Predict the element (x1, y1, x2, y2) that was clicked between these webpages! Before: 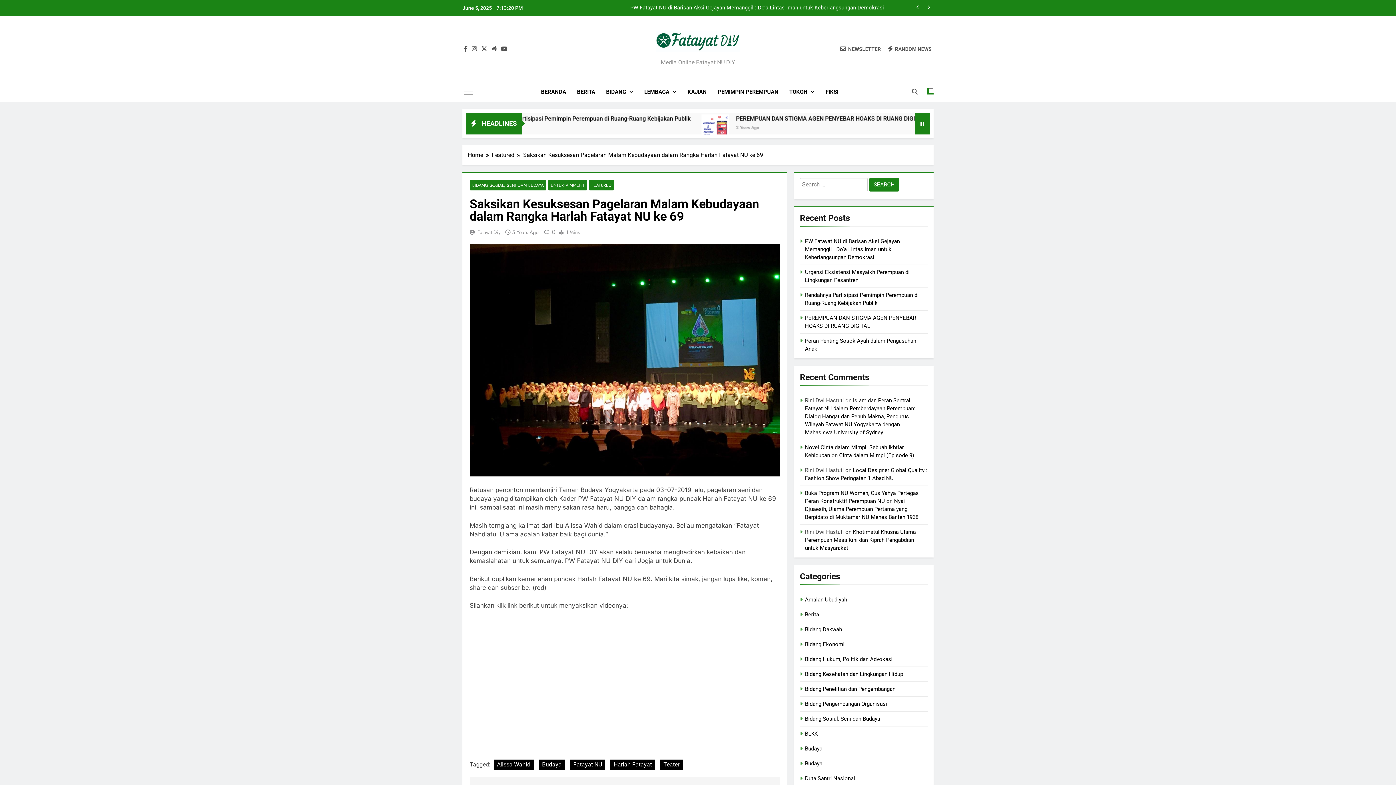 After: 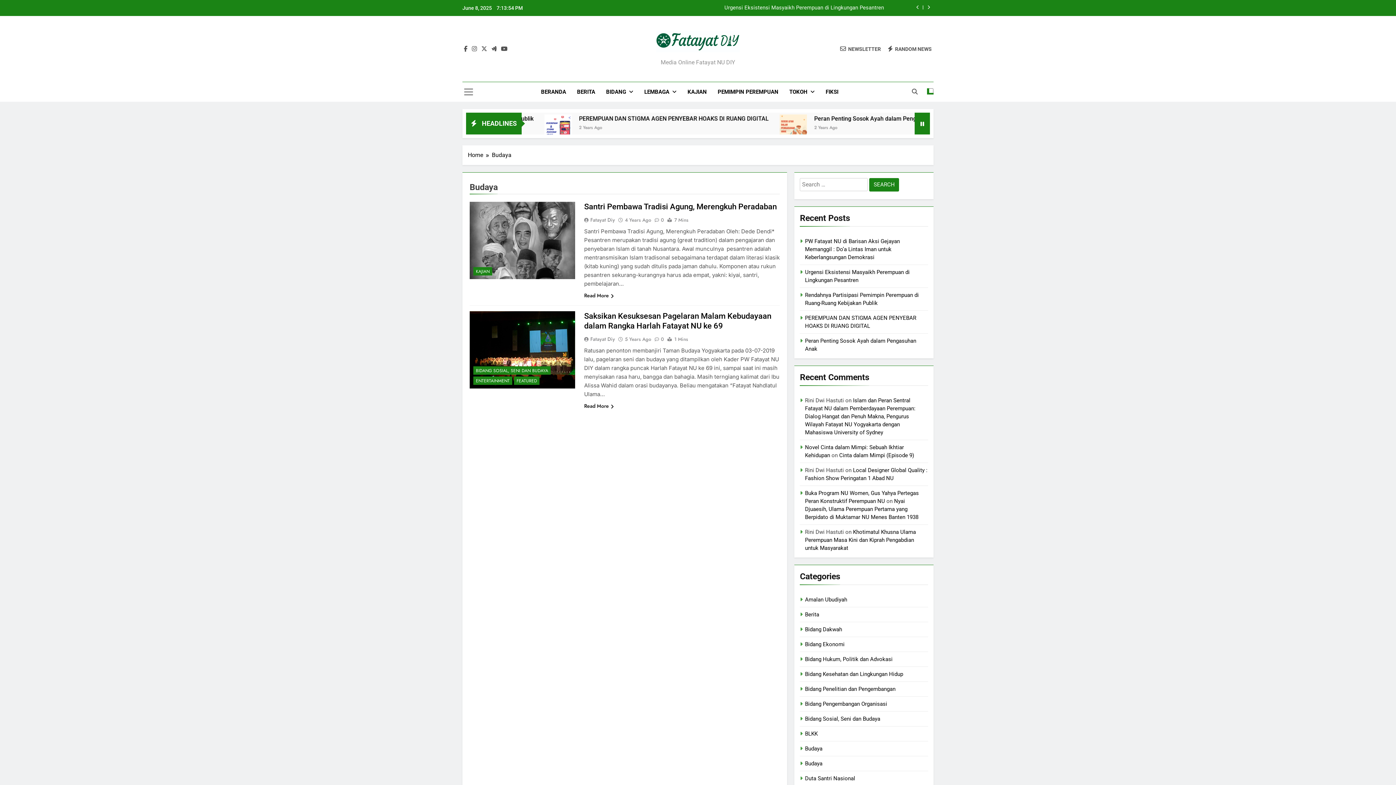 Action: bbox: (538, 759, 565, 770) label: Budaya